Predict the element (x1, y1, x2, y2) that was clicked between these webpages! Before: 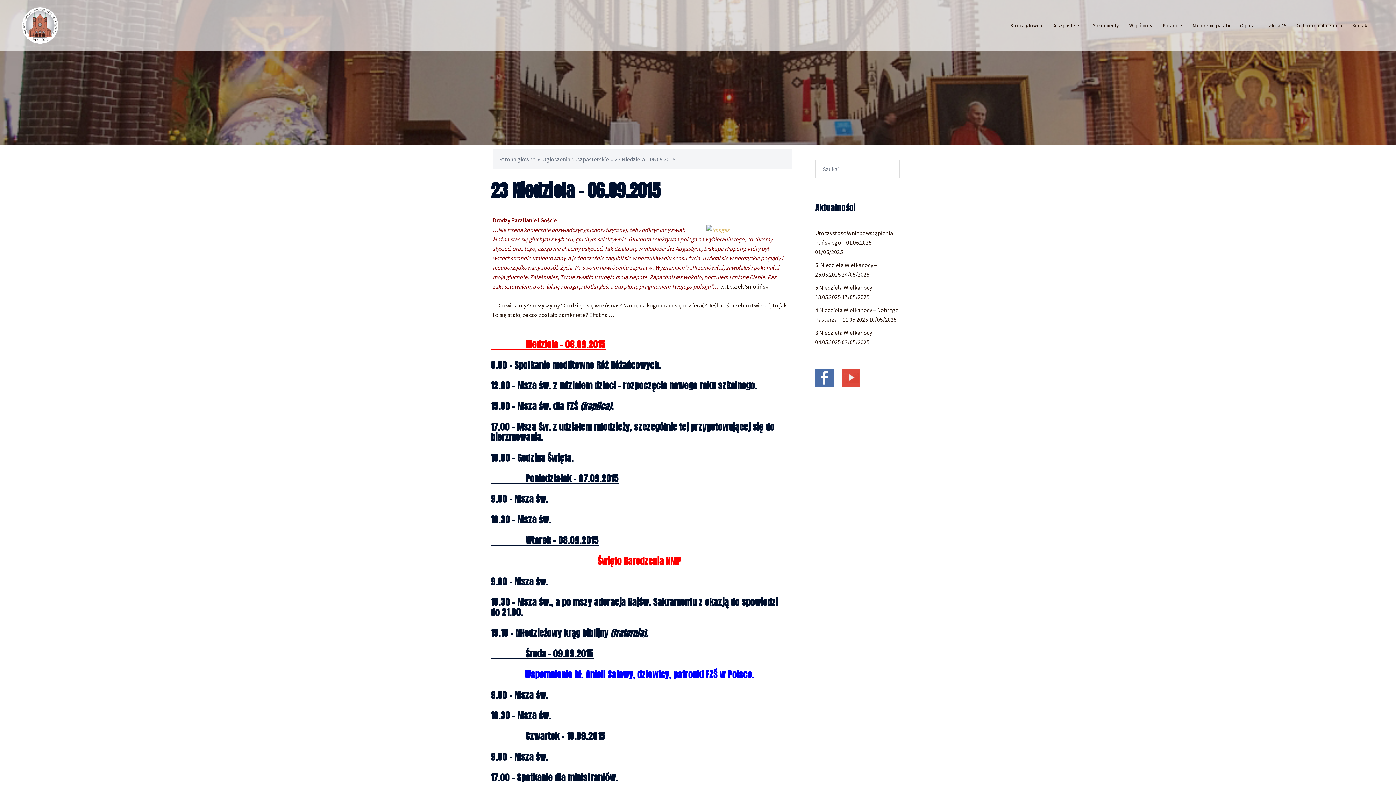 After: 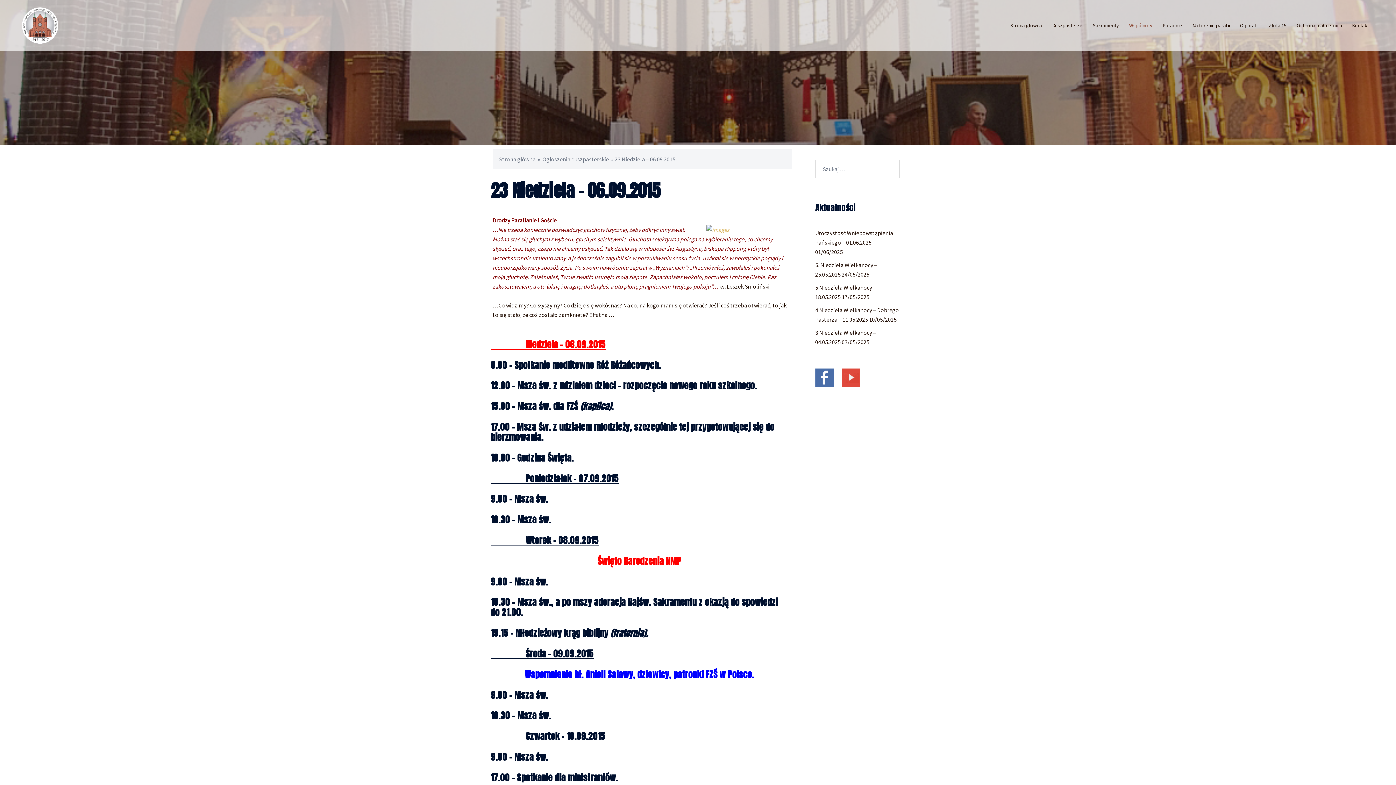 Action: label: Wspólnoty bbox: (1129, 21, 1152, 29)